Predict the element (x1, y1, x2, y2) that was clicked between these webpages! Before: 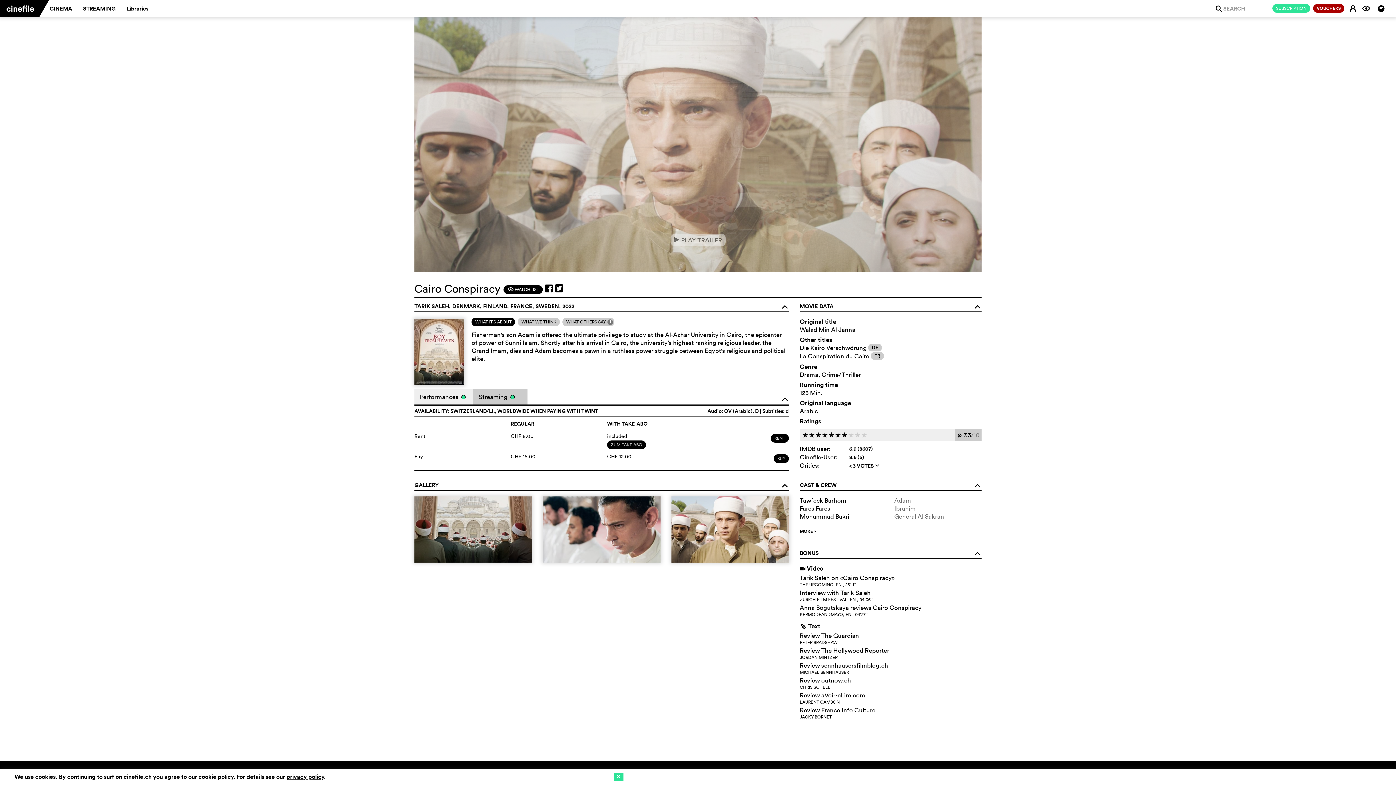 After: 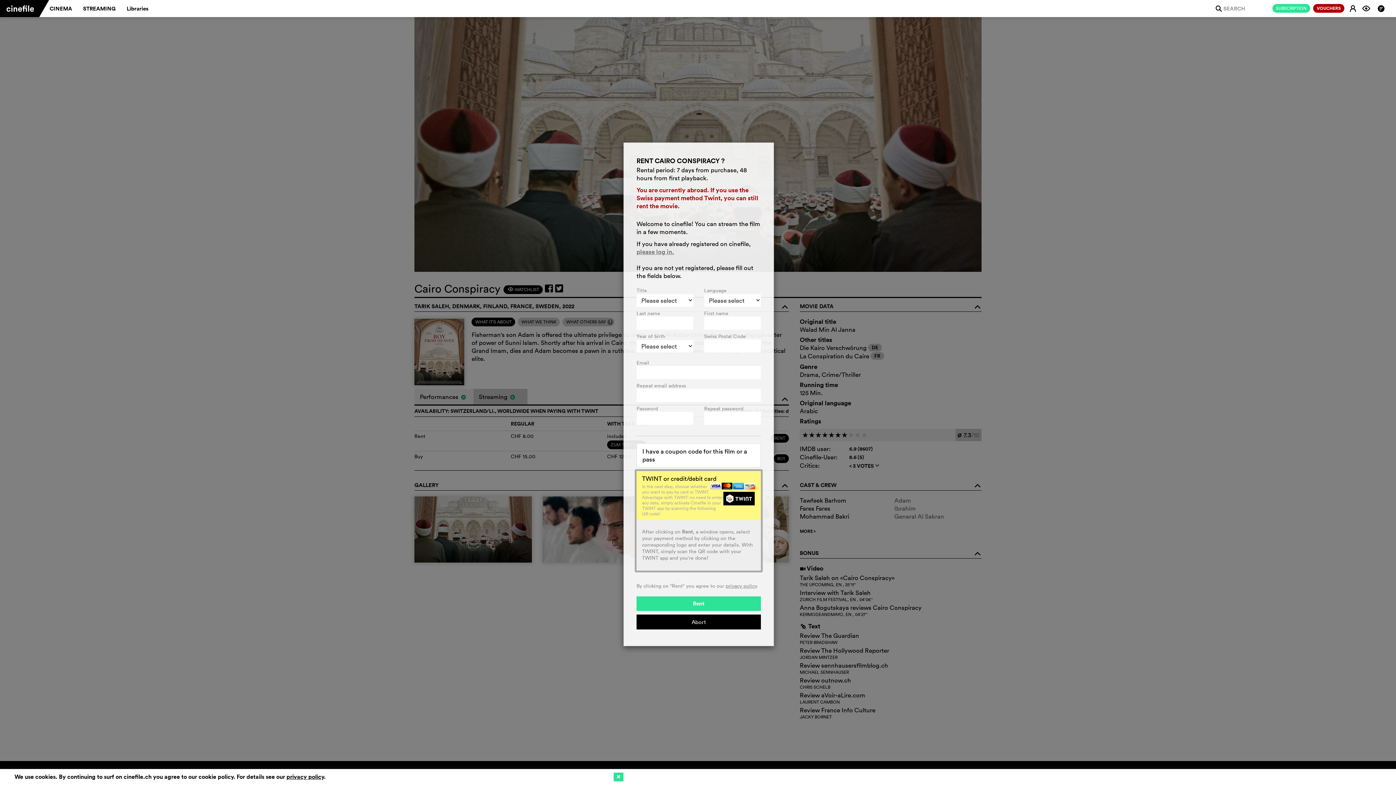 Action: label: RENT bbox: (770, 434, 789, 442)